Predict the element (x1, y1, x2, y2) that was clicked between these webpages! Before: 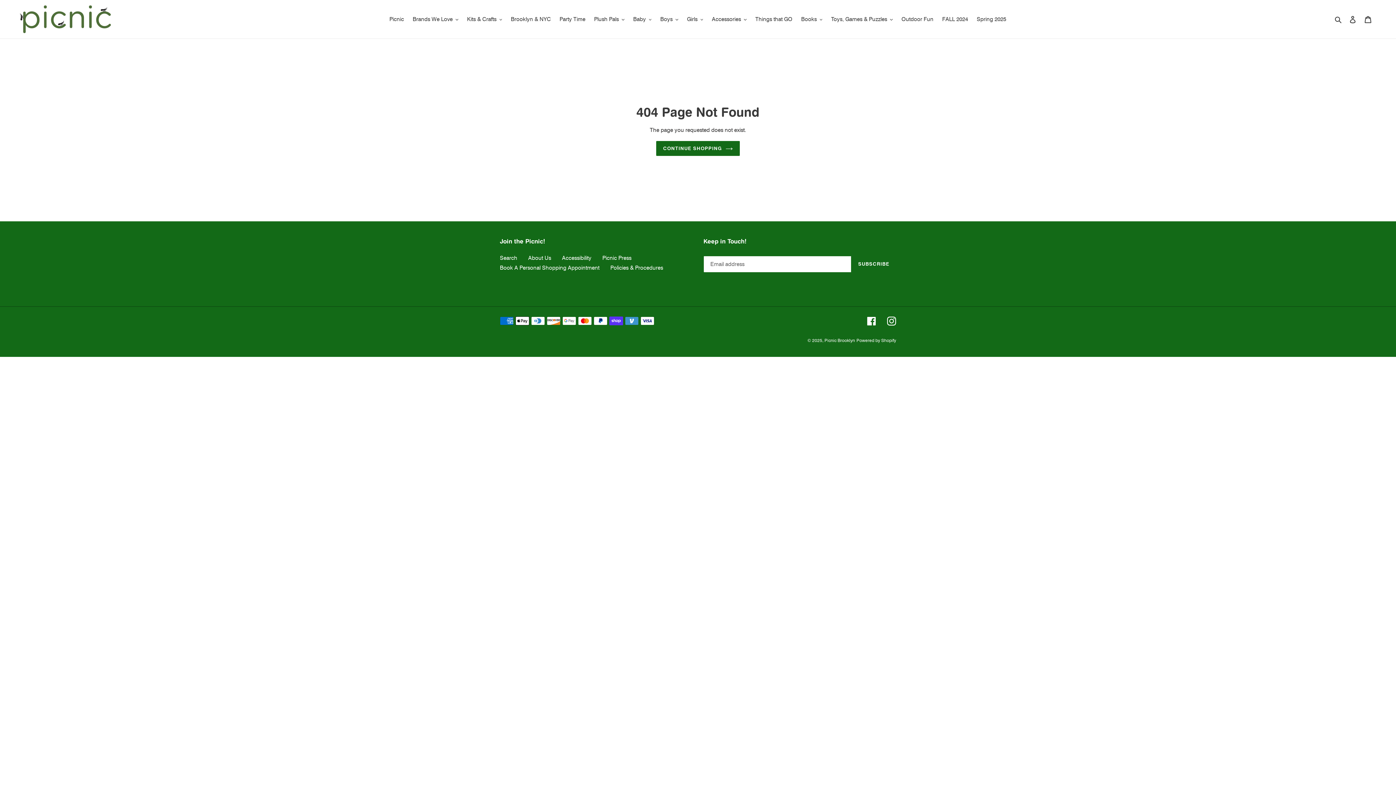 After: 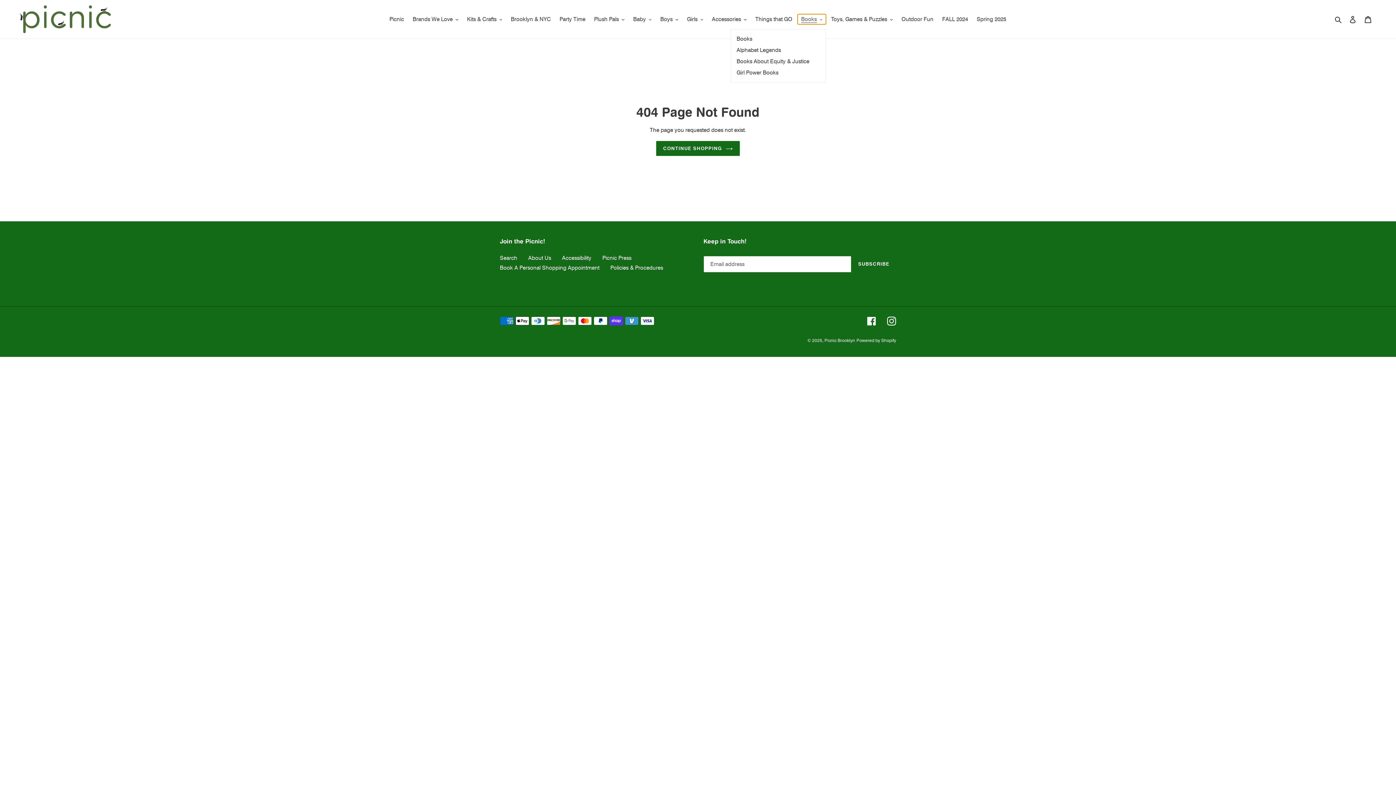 Action: label: Books bbox: (797, 14, 826, 24)